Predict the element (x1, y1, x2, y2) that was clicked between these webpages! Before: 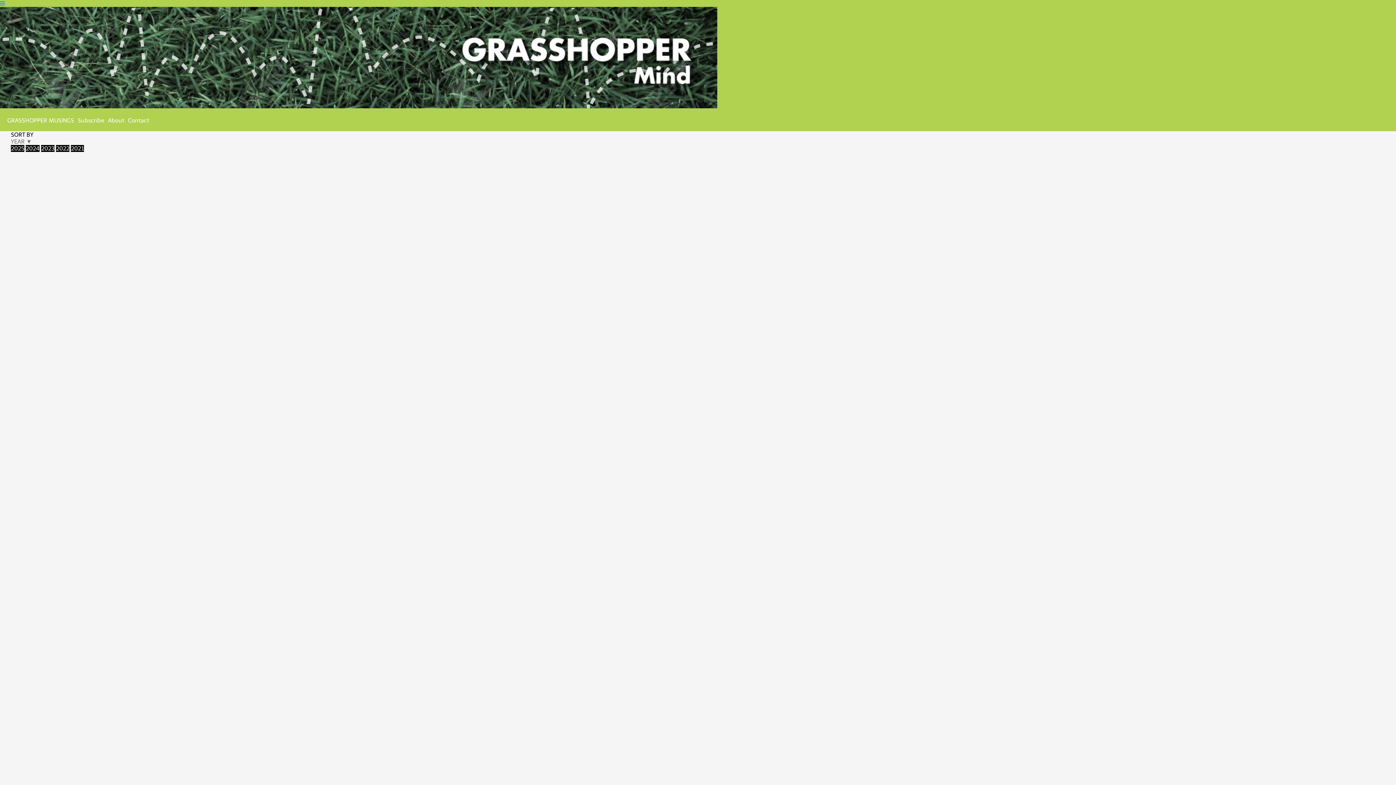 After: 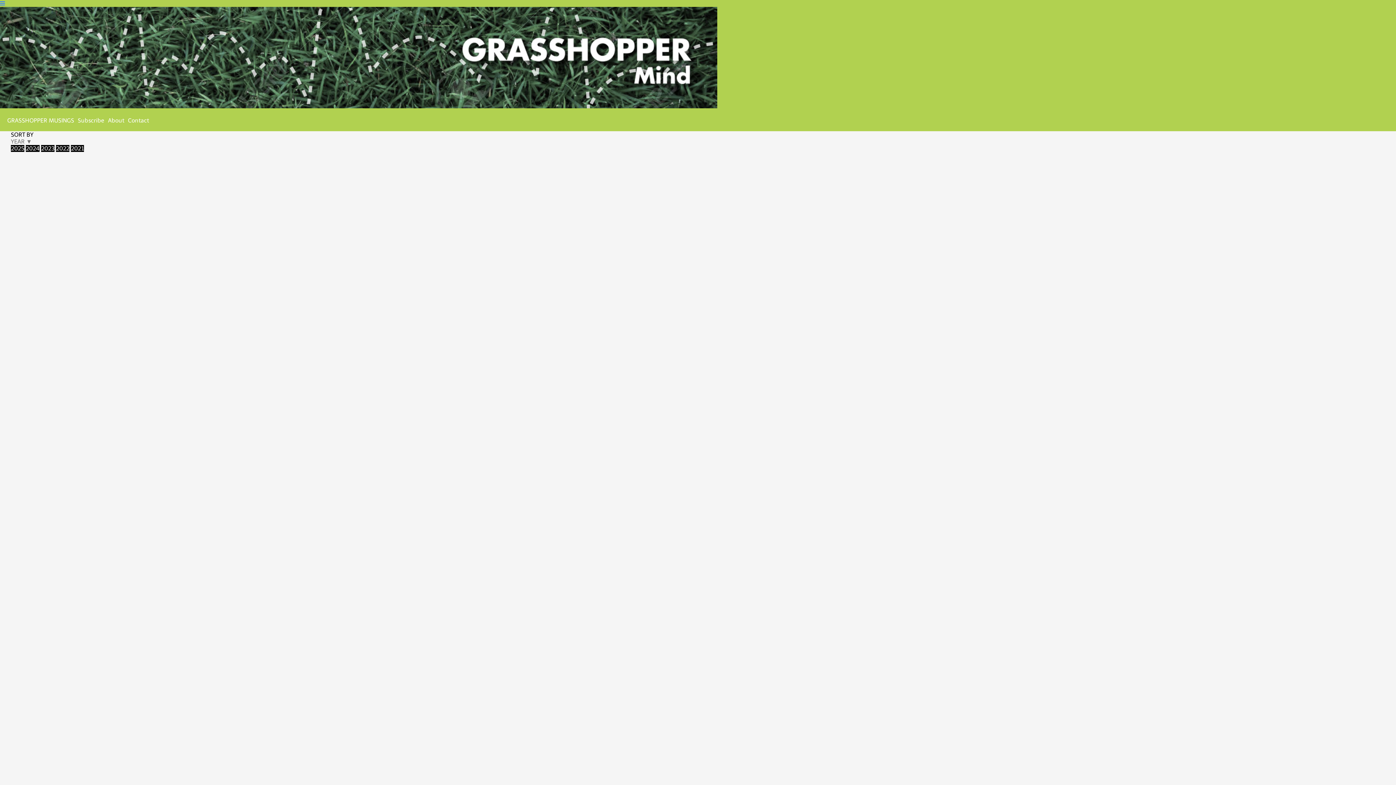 Action: label: Navigation Button bbox: (0, 0, 5, 6)